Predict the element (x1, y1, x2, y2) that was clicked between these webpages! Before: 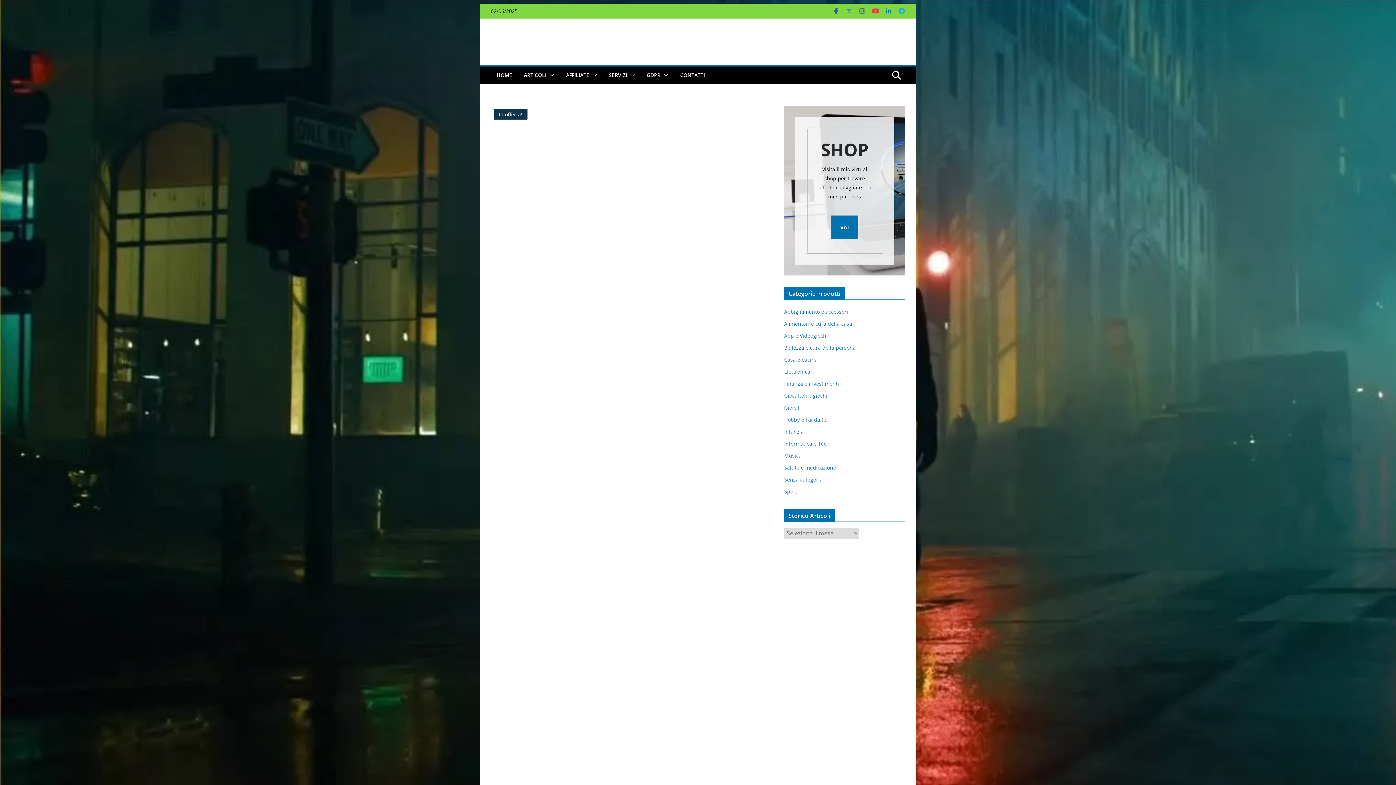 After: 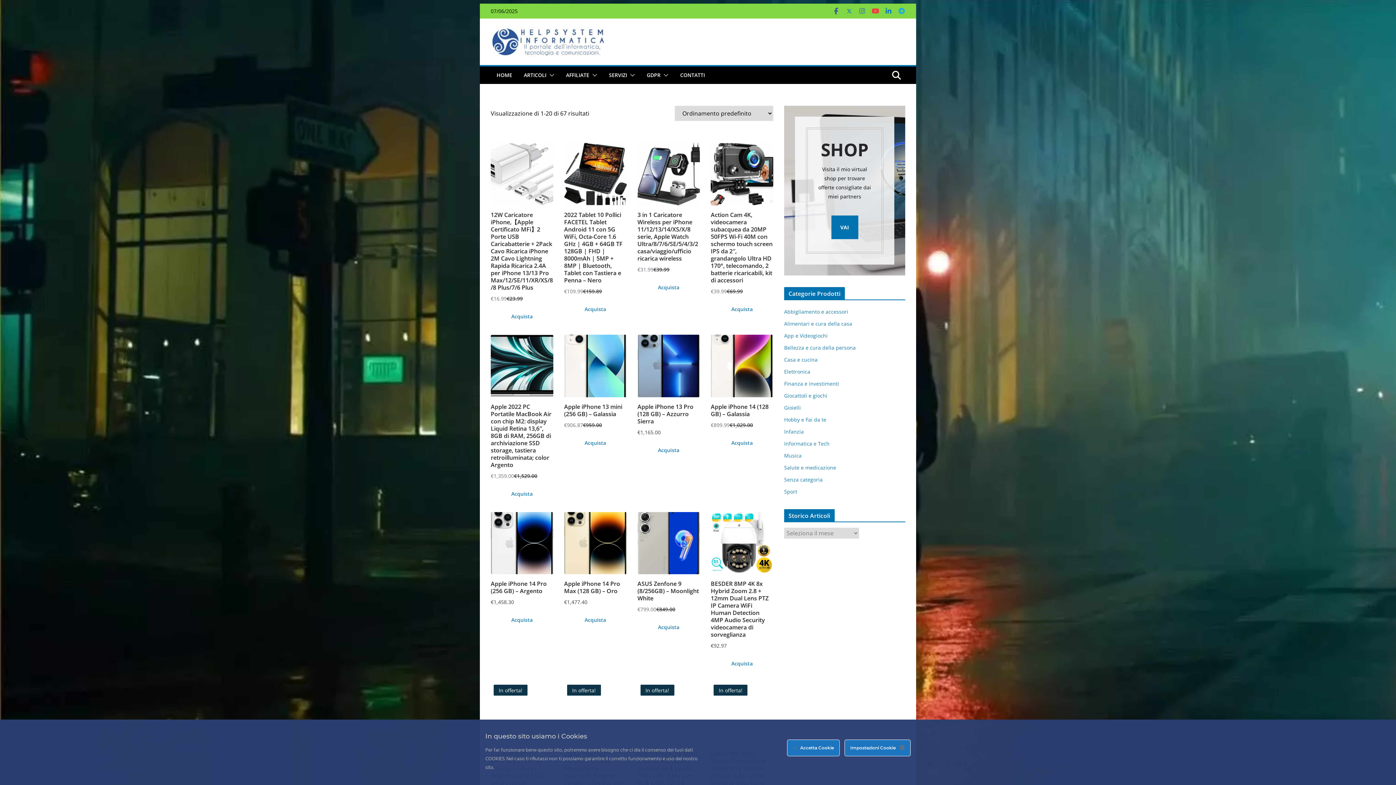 Action: bbox: (784, 368, 810, 375) label: Elettronica